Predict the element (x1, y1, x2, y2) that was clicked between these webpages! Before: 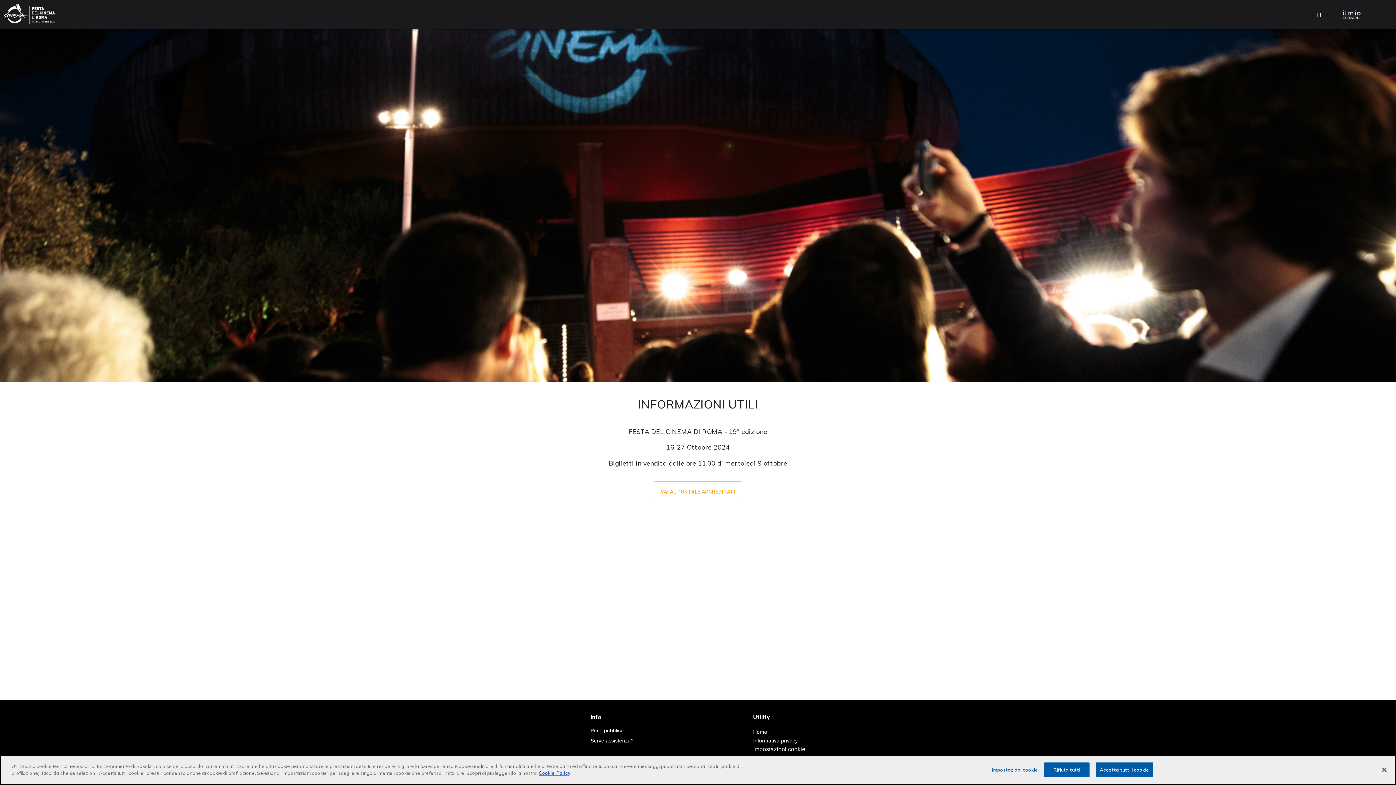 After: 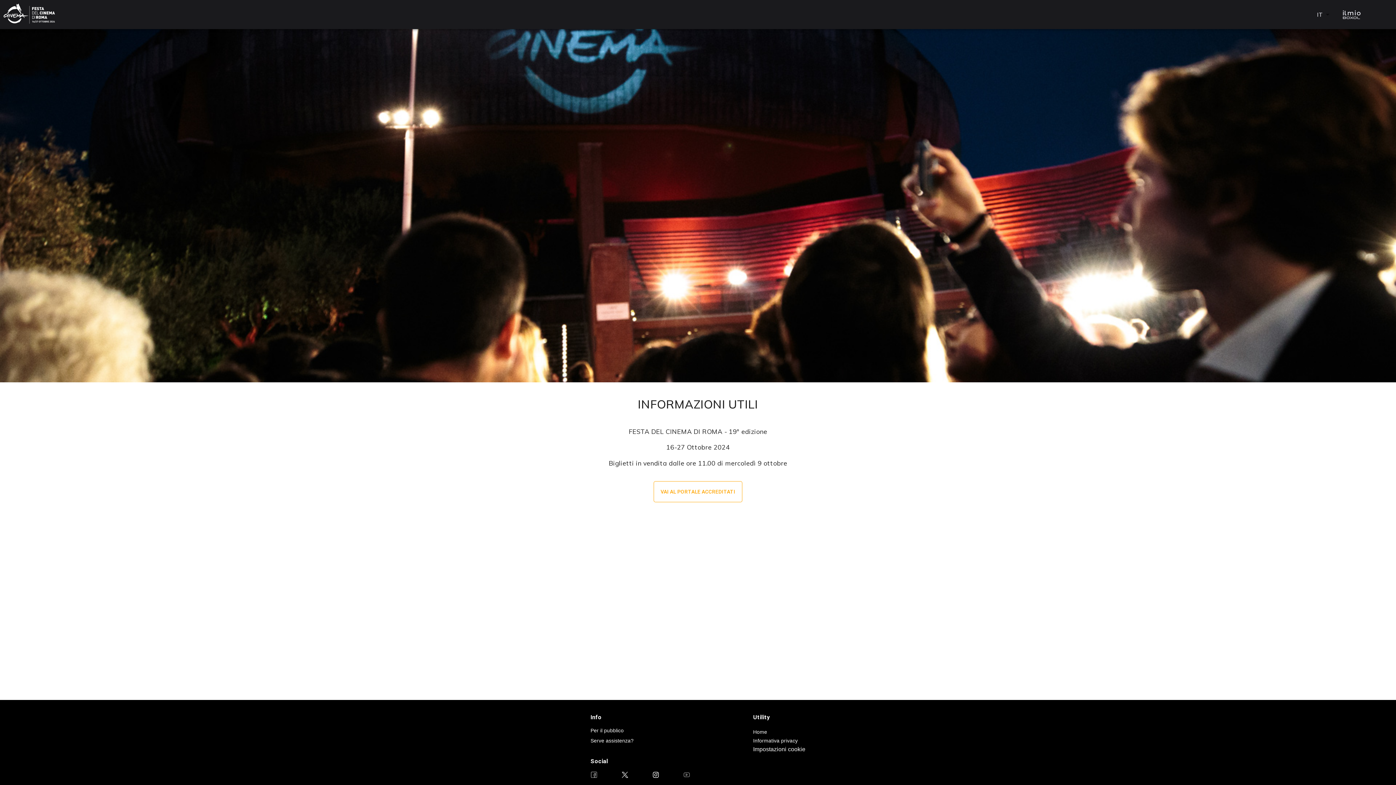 Action: label: Rifiuta tutti bbox: (1044, 762, 1089, 777)